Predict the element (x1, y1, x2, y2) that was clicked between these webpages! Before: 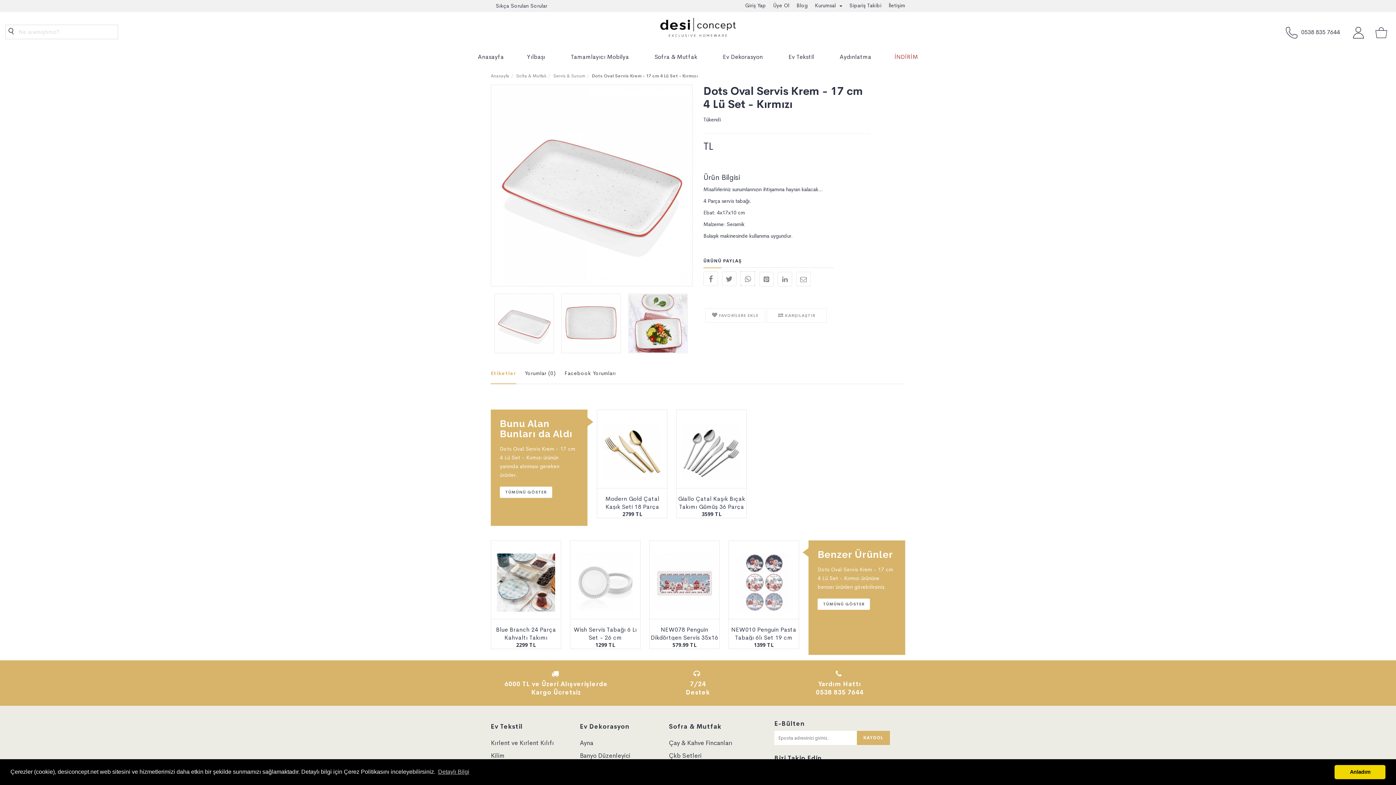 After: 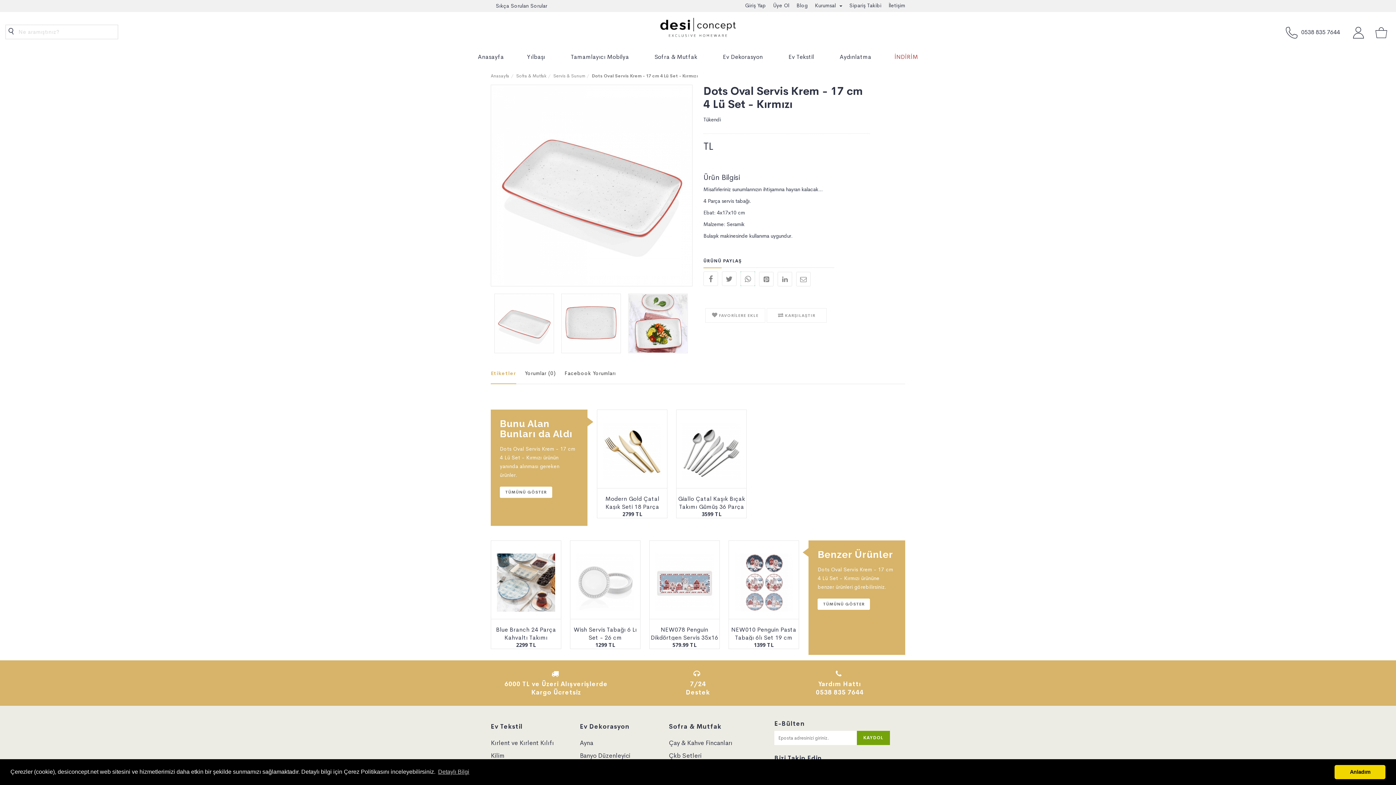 Action: bbox: (857, 731, 890, 745) label: KAYDOL